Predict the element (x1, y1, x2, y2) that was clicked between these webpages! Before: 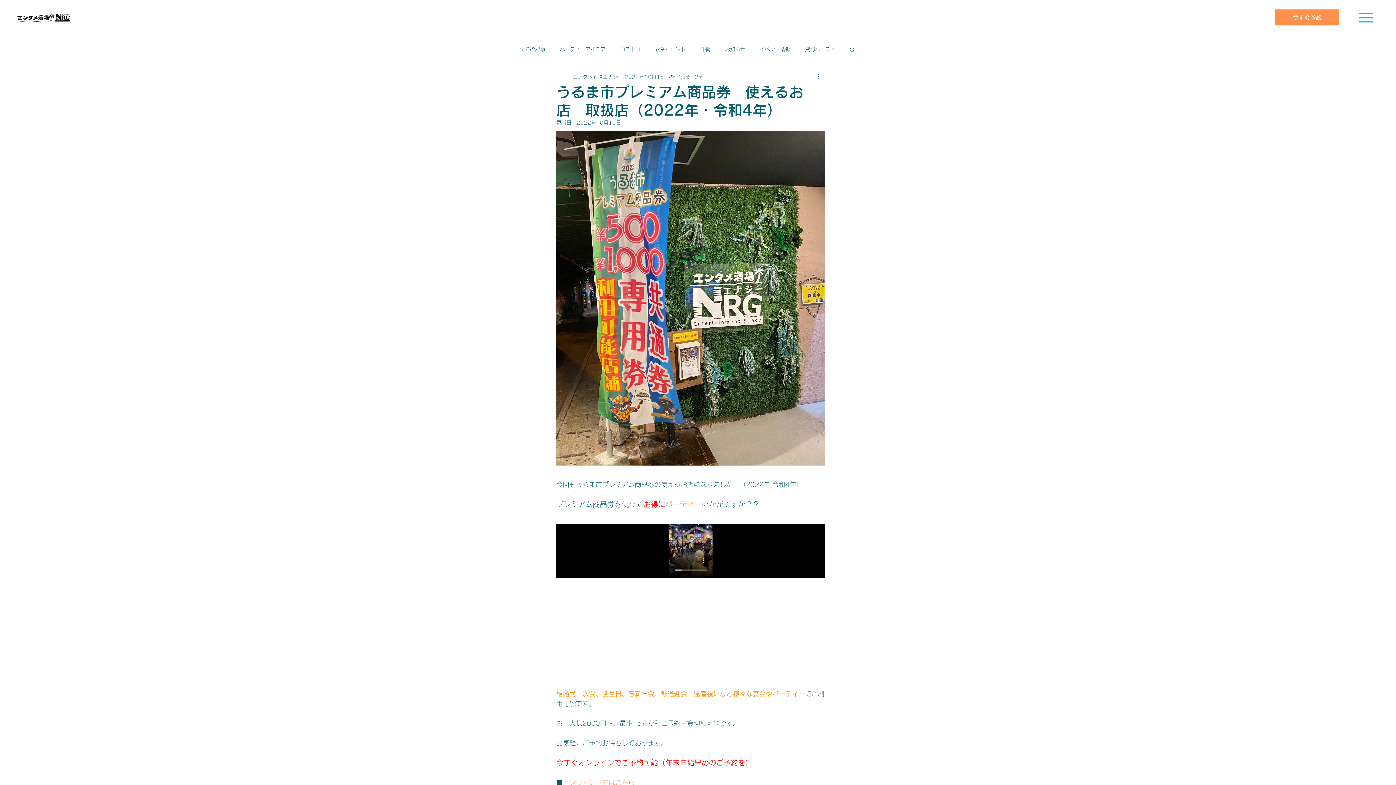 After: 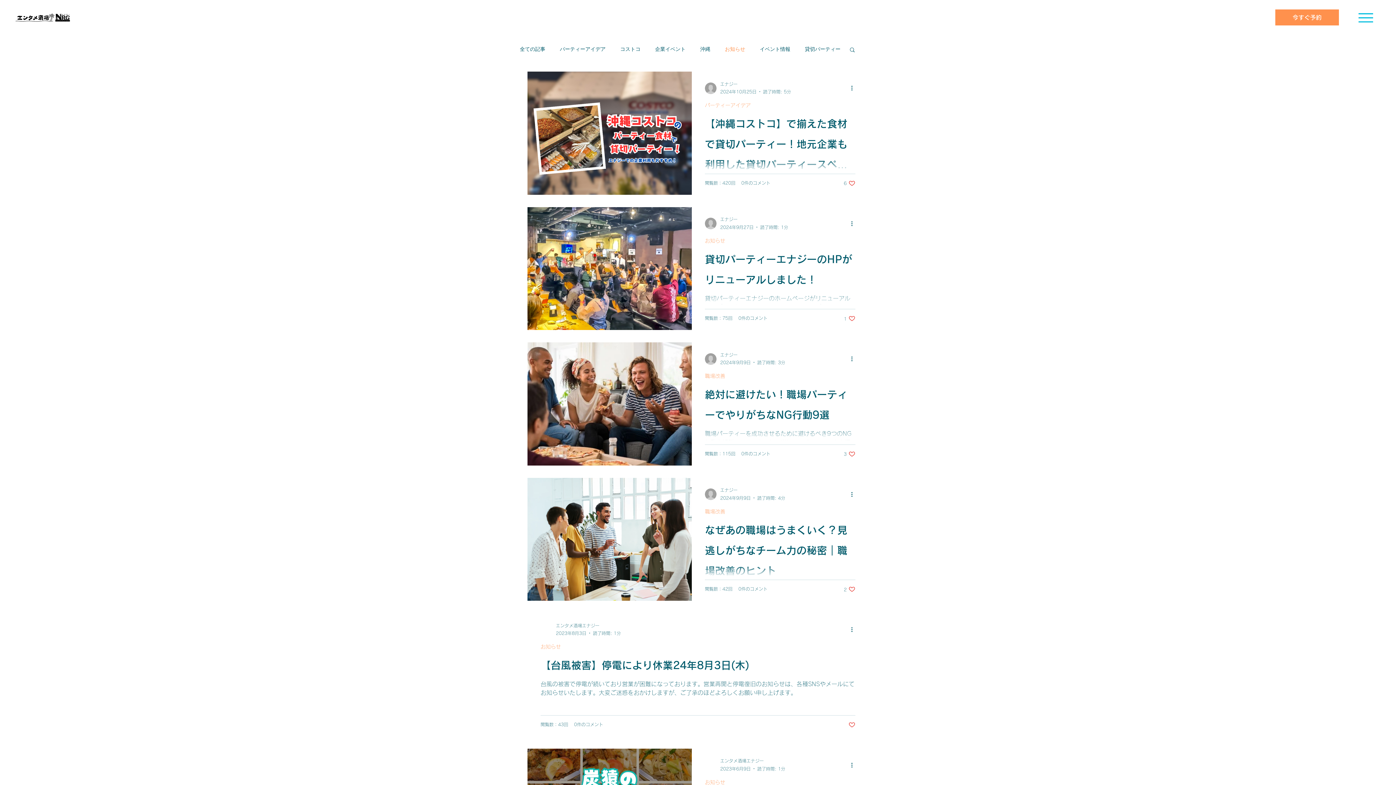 Action: label: お知らせ bbox: (725, 46, 745, 52)